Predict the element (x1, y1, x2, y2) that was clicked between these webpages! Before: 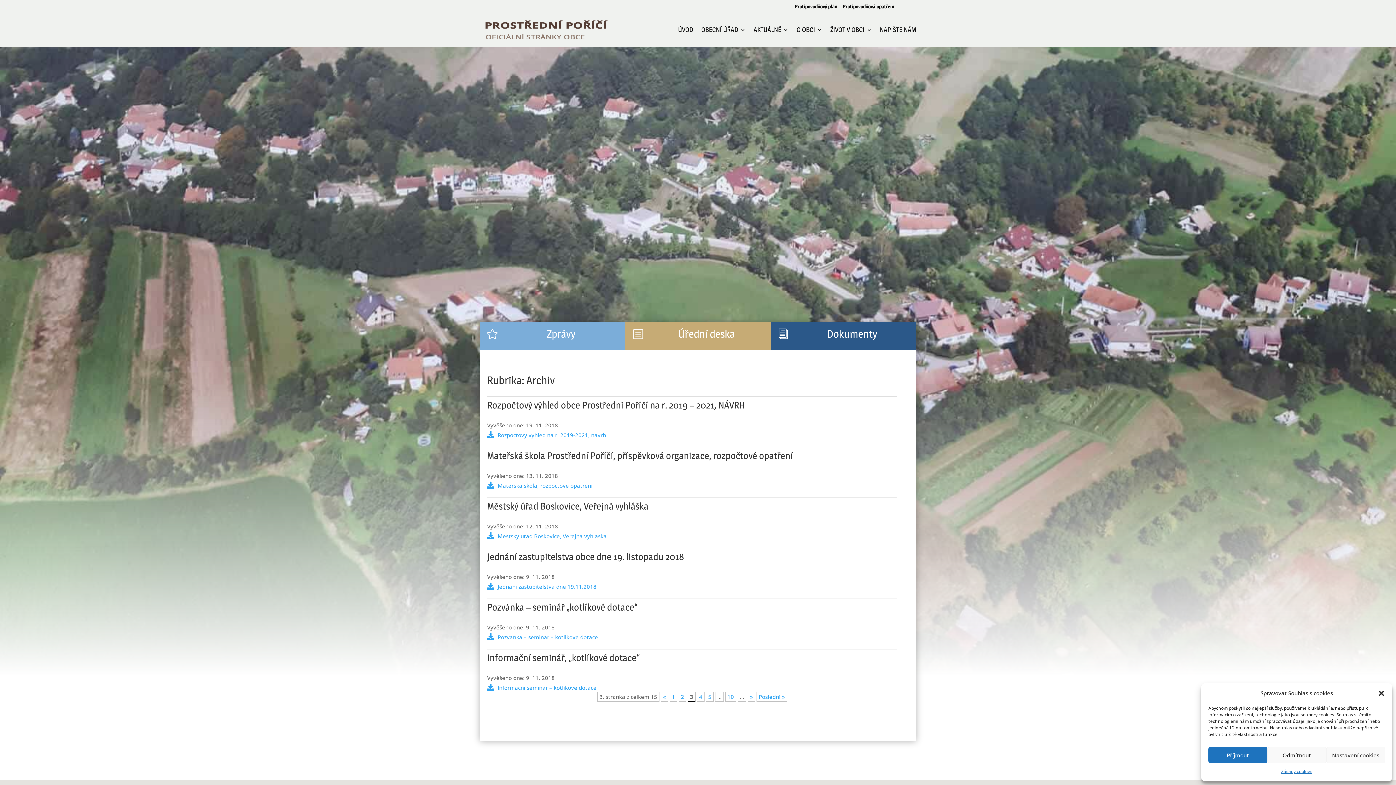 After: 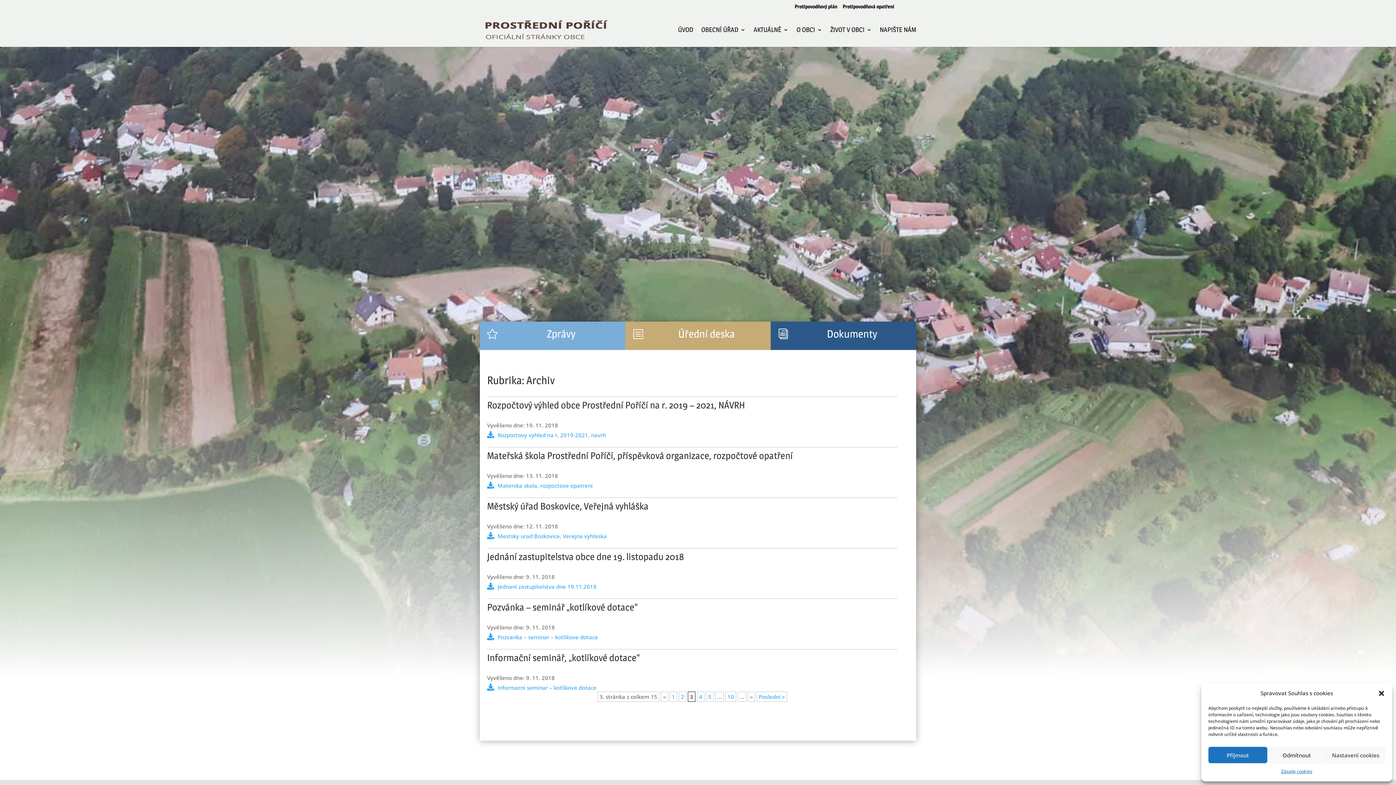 Action: bbox: (487, 431, 606, 438) label: Rozpoctovy vyhled na r. 2019-2021, navrh